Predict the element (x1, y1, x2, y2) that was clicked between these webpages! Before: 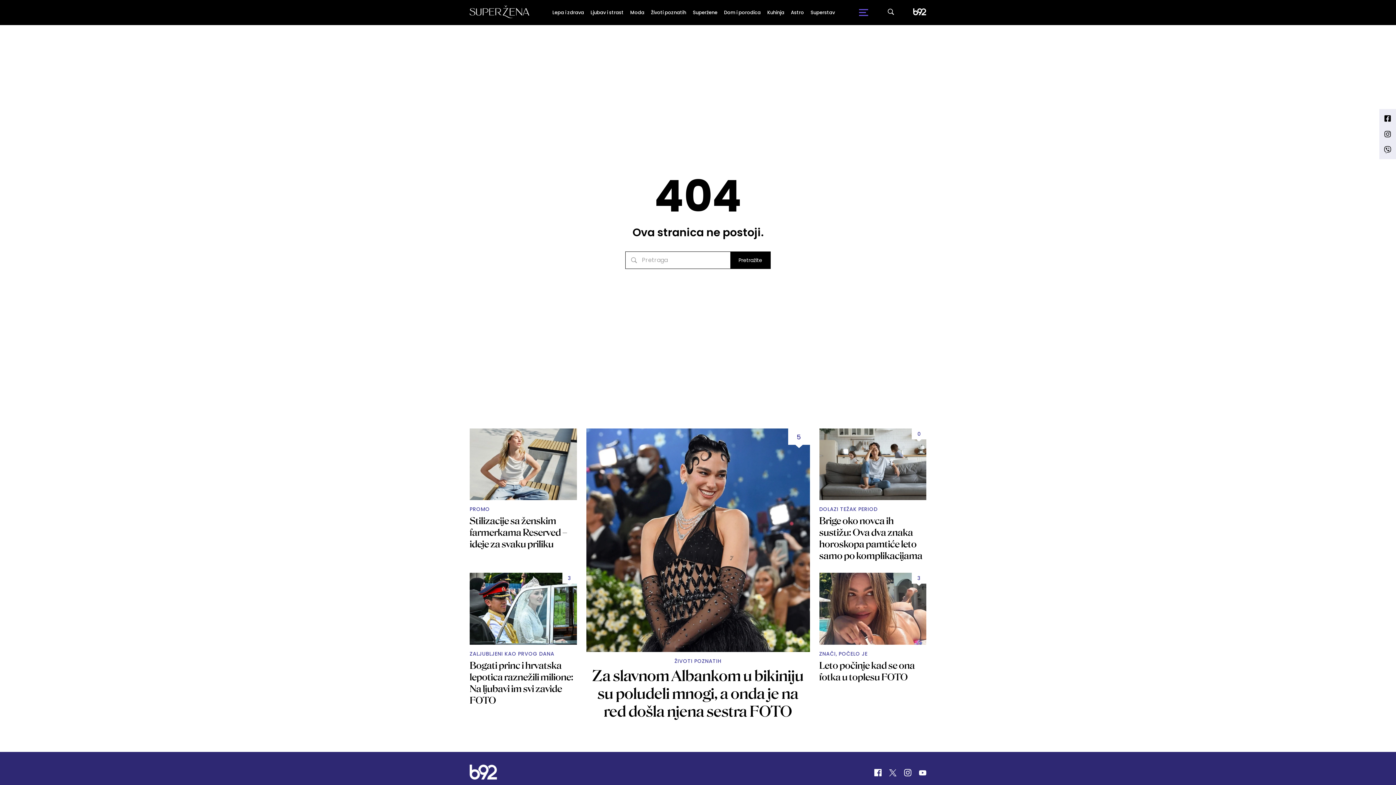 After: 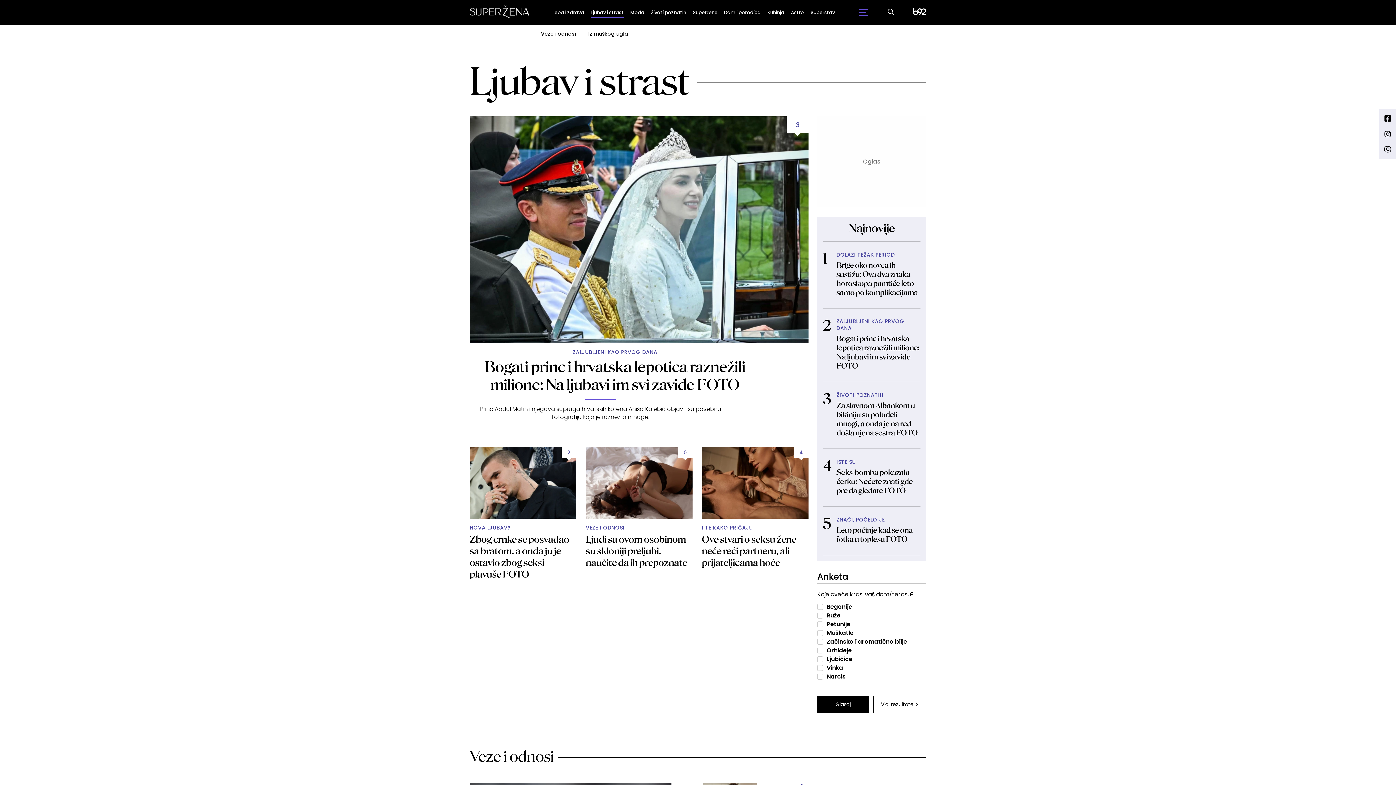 Action: label: Ljubav i strast bbox: (590, 7, 623, 17)